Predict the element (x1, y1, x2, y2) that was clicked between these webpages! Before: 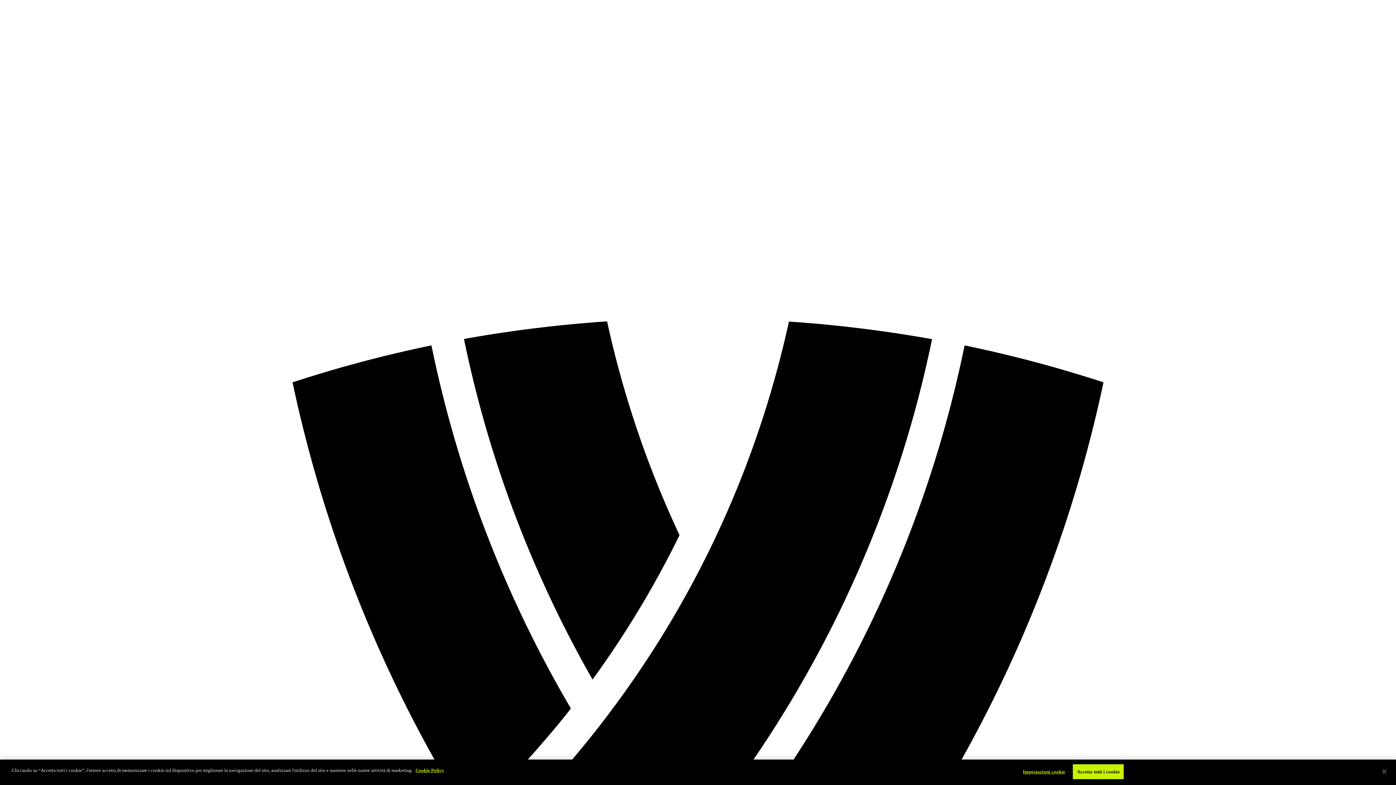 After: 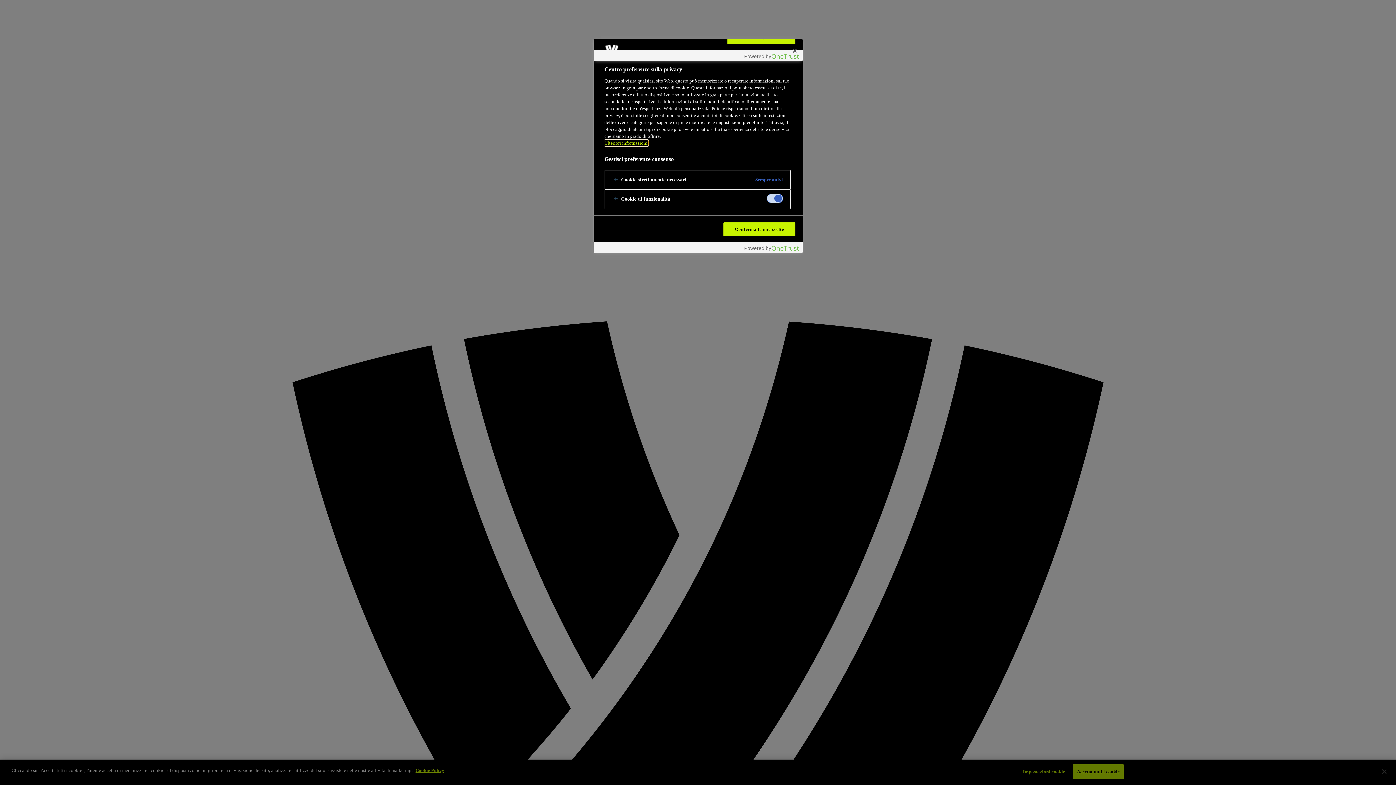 Action: label: Impostazioni cookie bbox: (1021, 765, 1067, 779)